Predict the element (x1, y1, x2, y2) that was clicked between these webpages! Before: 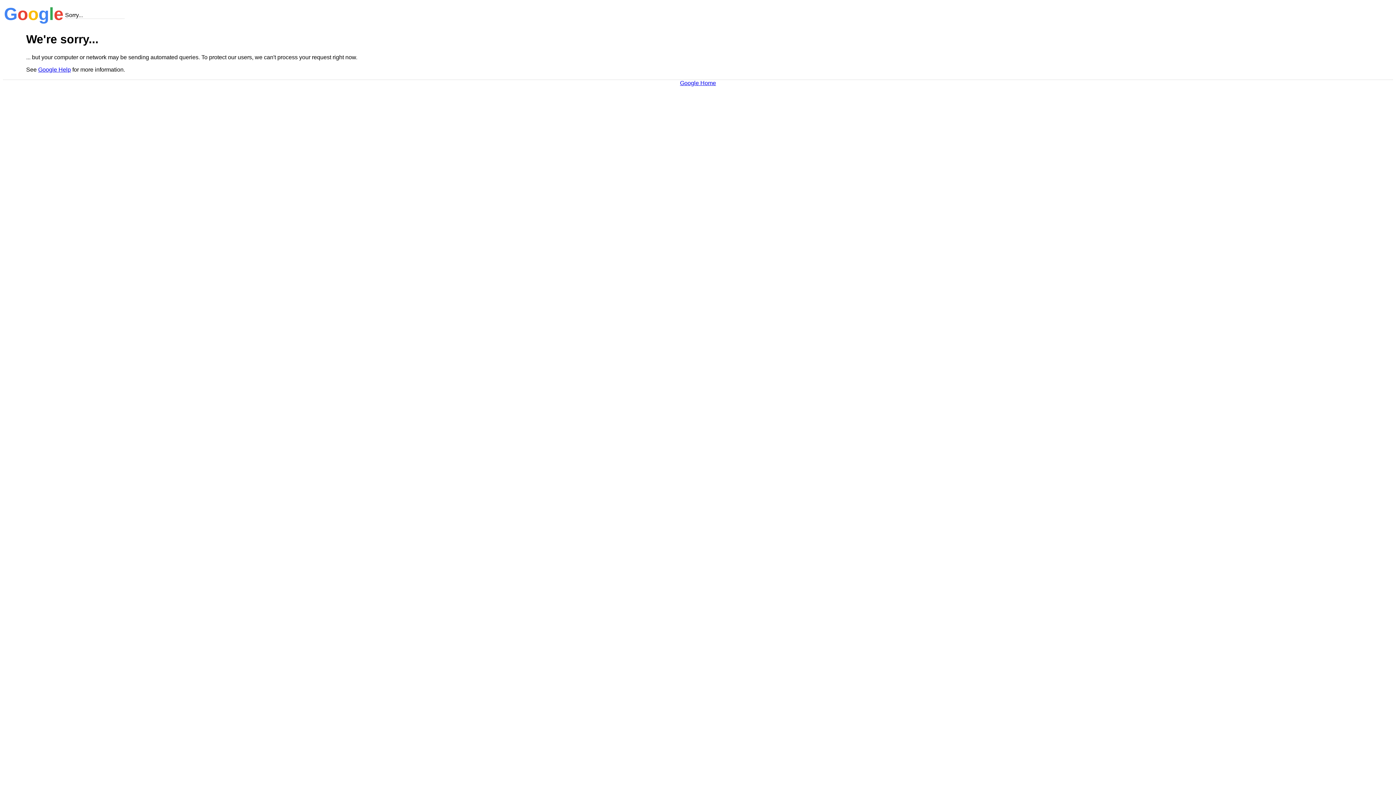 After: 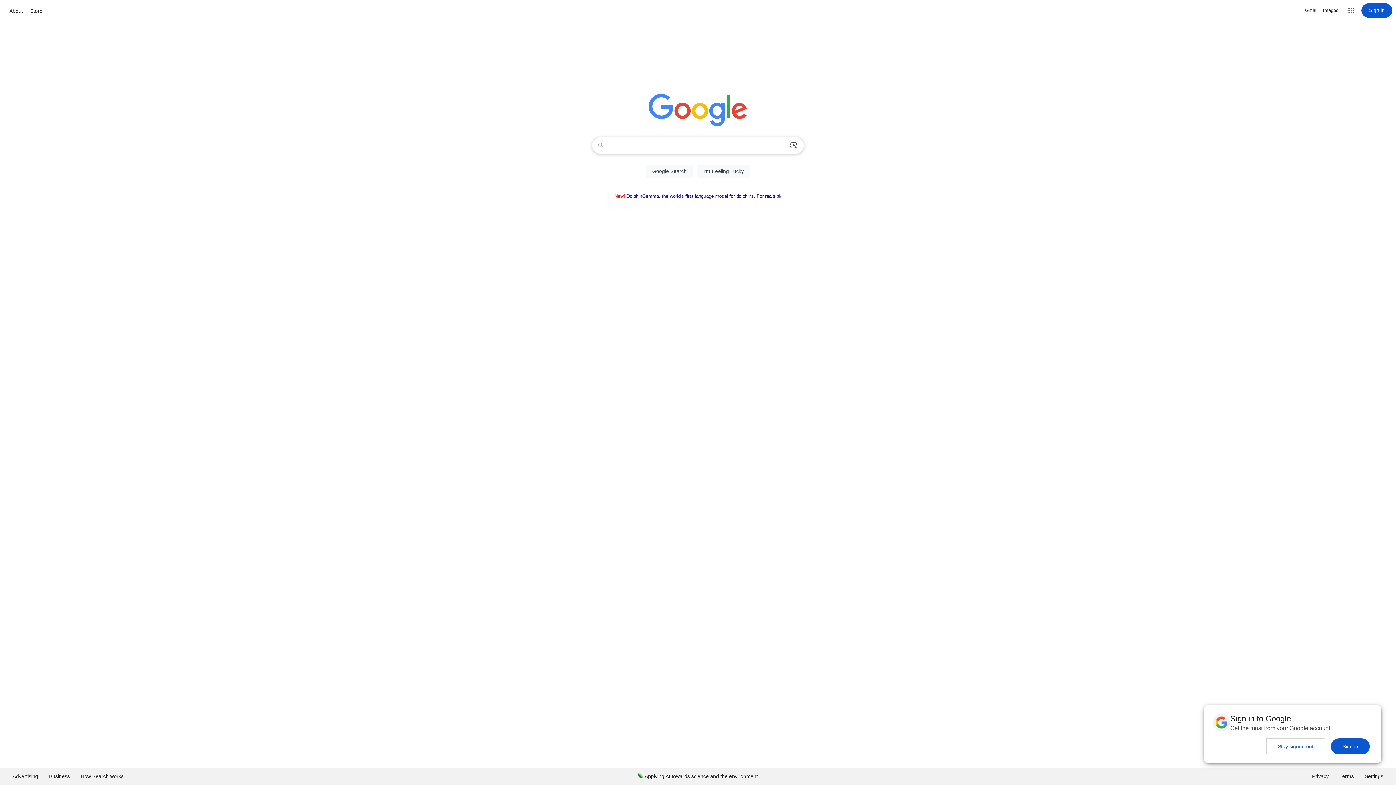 Action: bbox: (680, 79, 716, 86) label: Google Home